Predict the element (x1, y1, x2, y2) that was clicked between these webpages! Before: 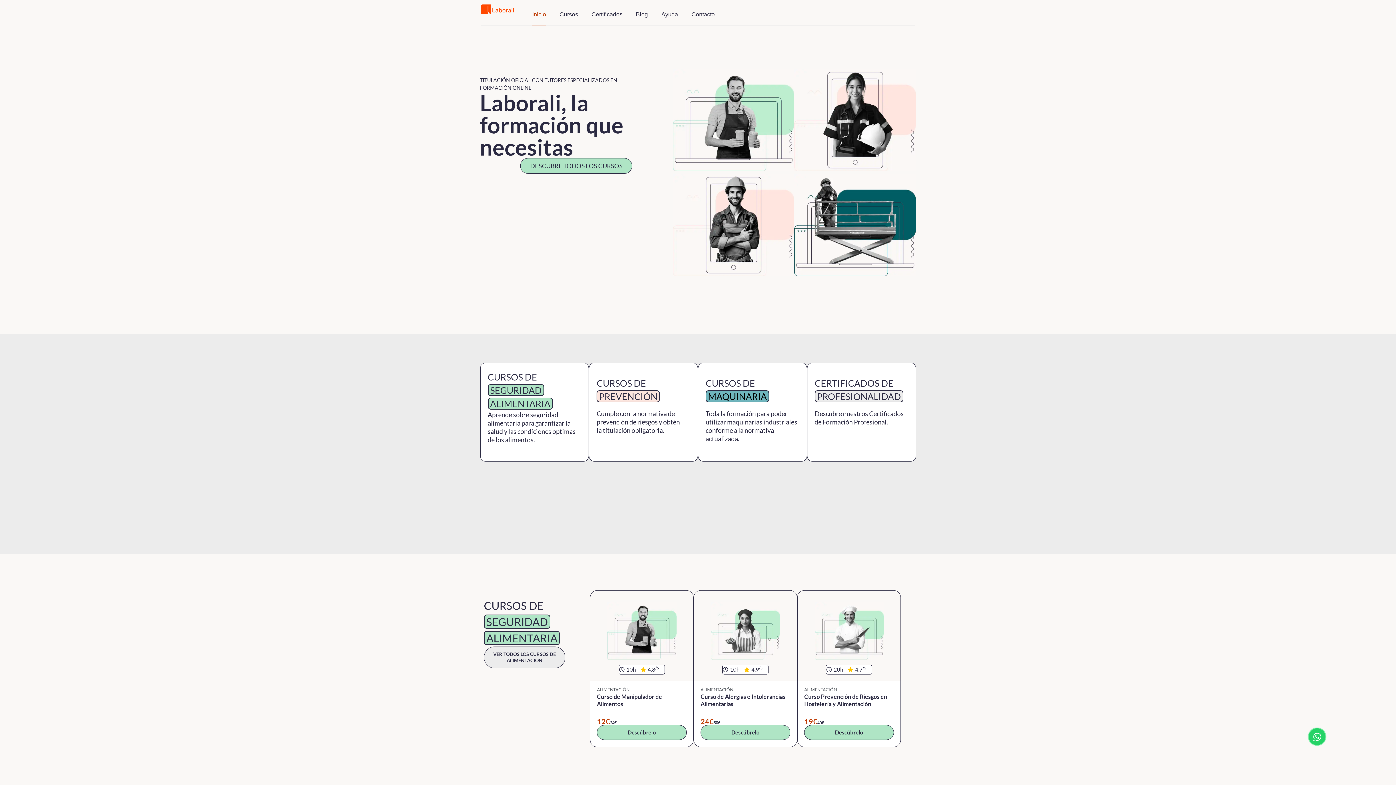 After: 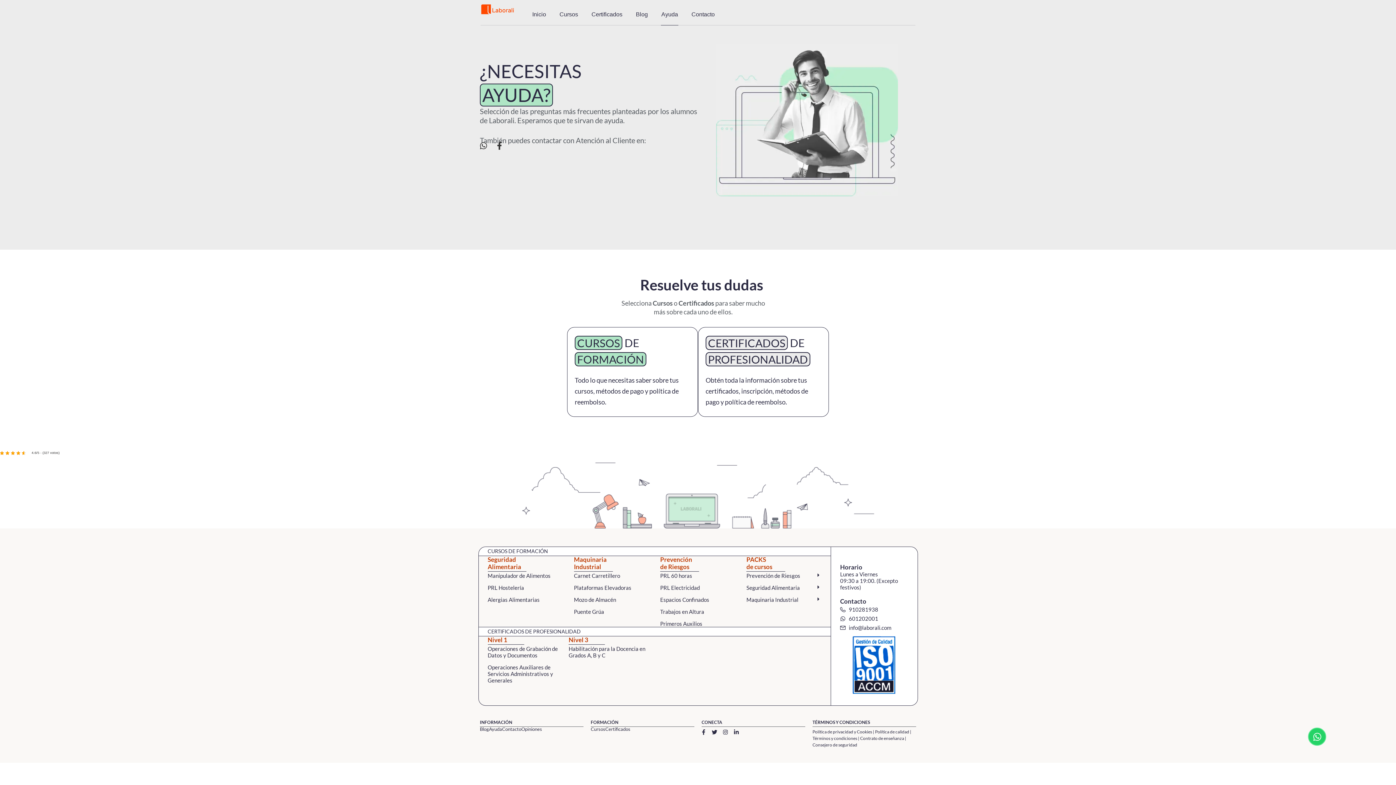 Action: label: Ayuda bbox: (661, 3, 678, 25)